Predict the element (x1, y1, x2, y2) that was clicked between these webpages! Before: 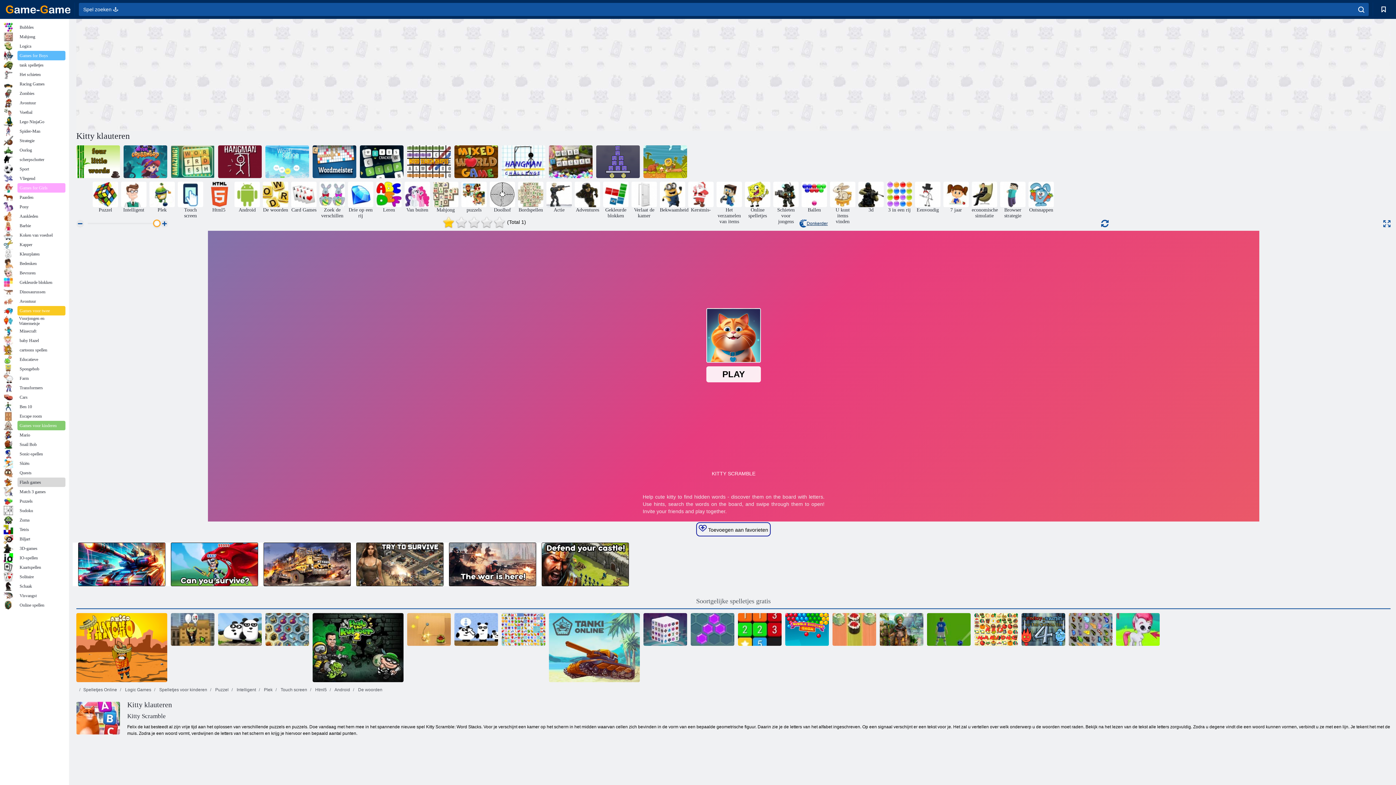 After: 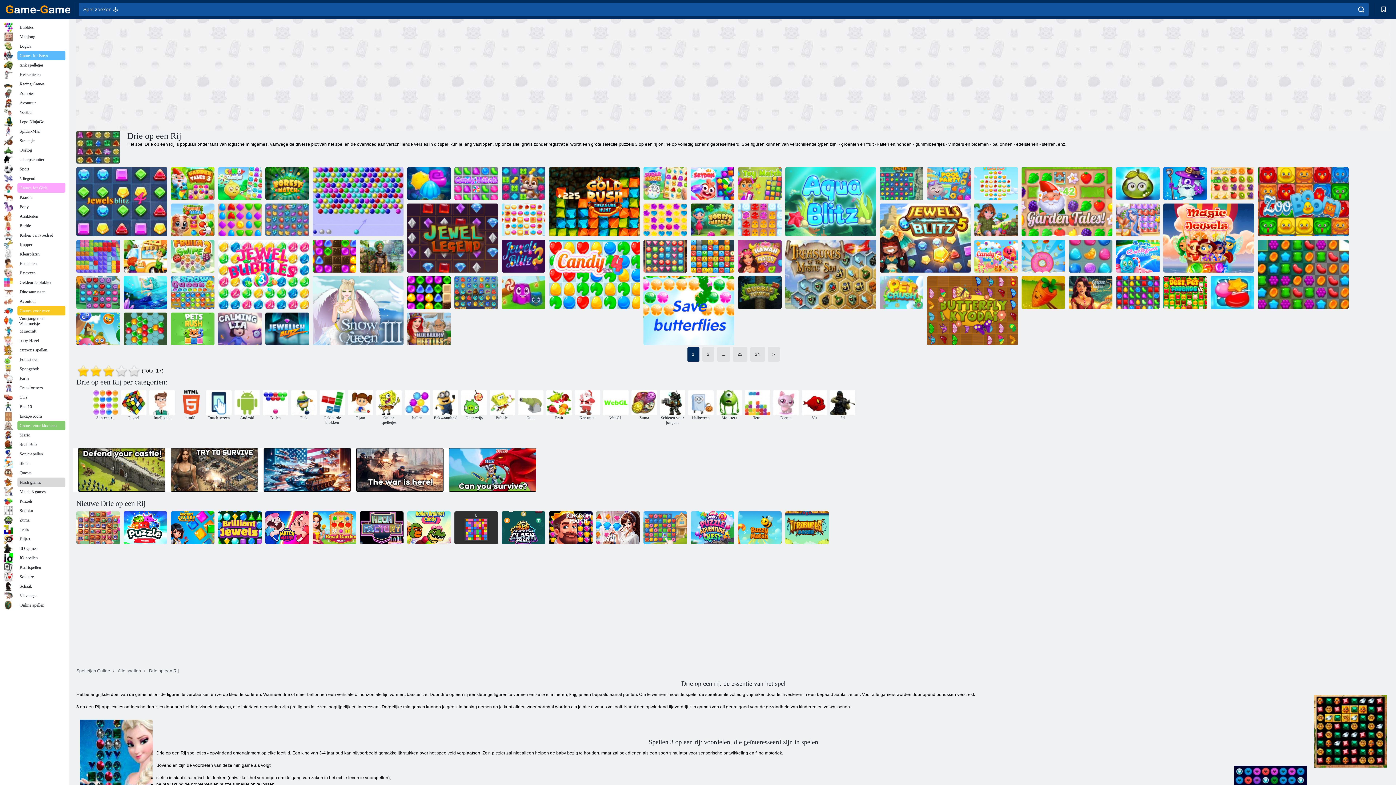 Action: bbox: (348, 181, 373, 218) label: Drie op een rij